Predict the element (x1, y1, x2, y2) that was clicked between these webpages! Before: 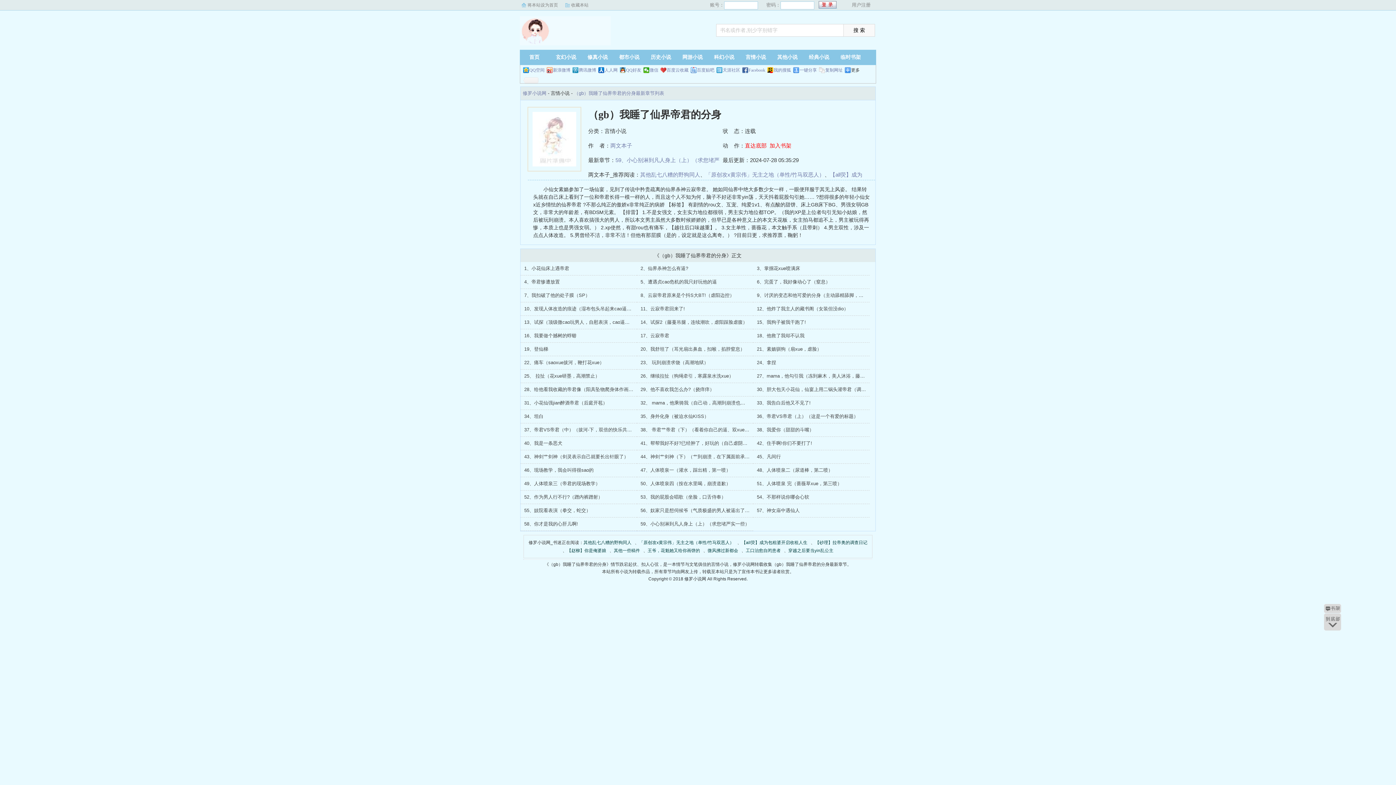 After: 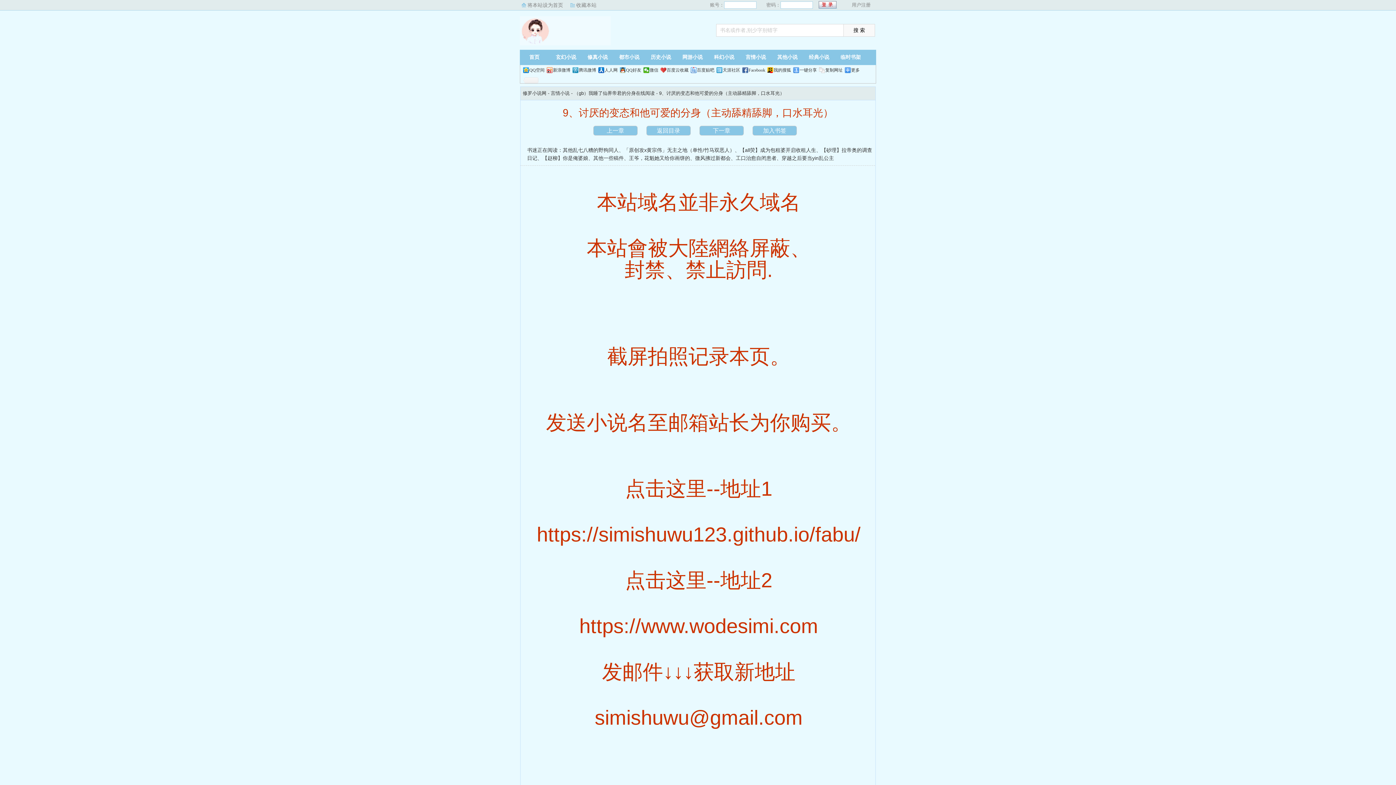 Action: label: 9、讨厌的变态和他可爱的分身（主动舔精舔脚，口水耳光） bbox: (757, 292, 882, 298)